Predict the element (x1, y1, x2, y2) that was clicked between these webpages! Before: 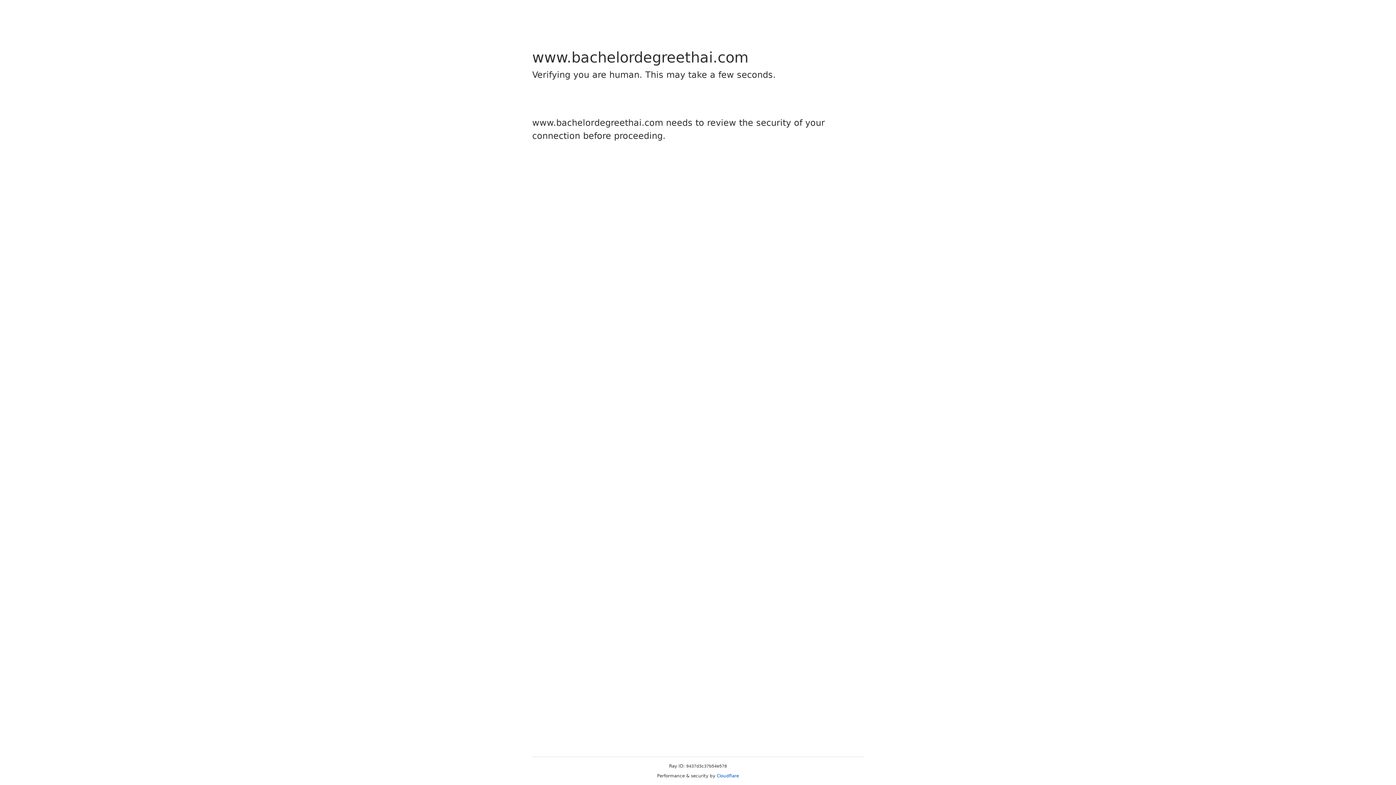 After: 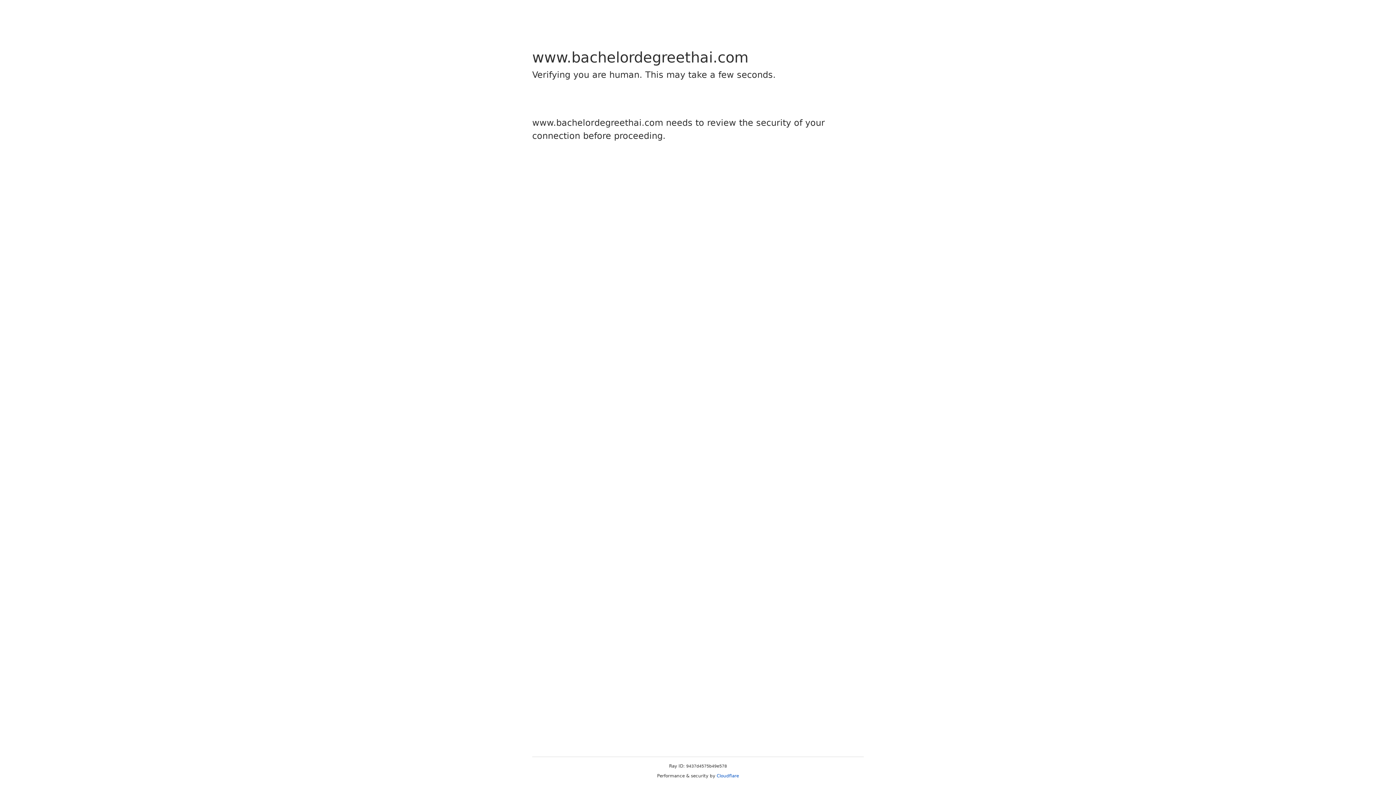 Action: bbox: (716, 773, 739, 778) label: Cloudflare